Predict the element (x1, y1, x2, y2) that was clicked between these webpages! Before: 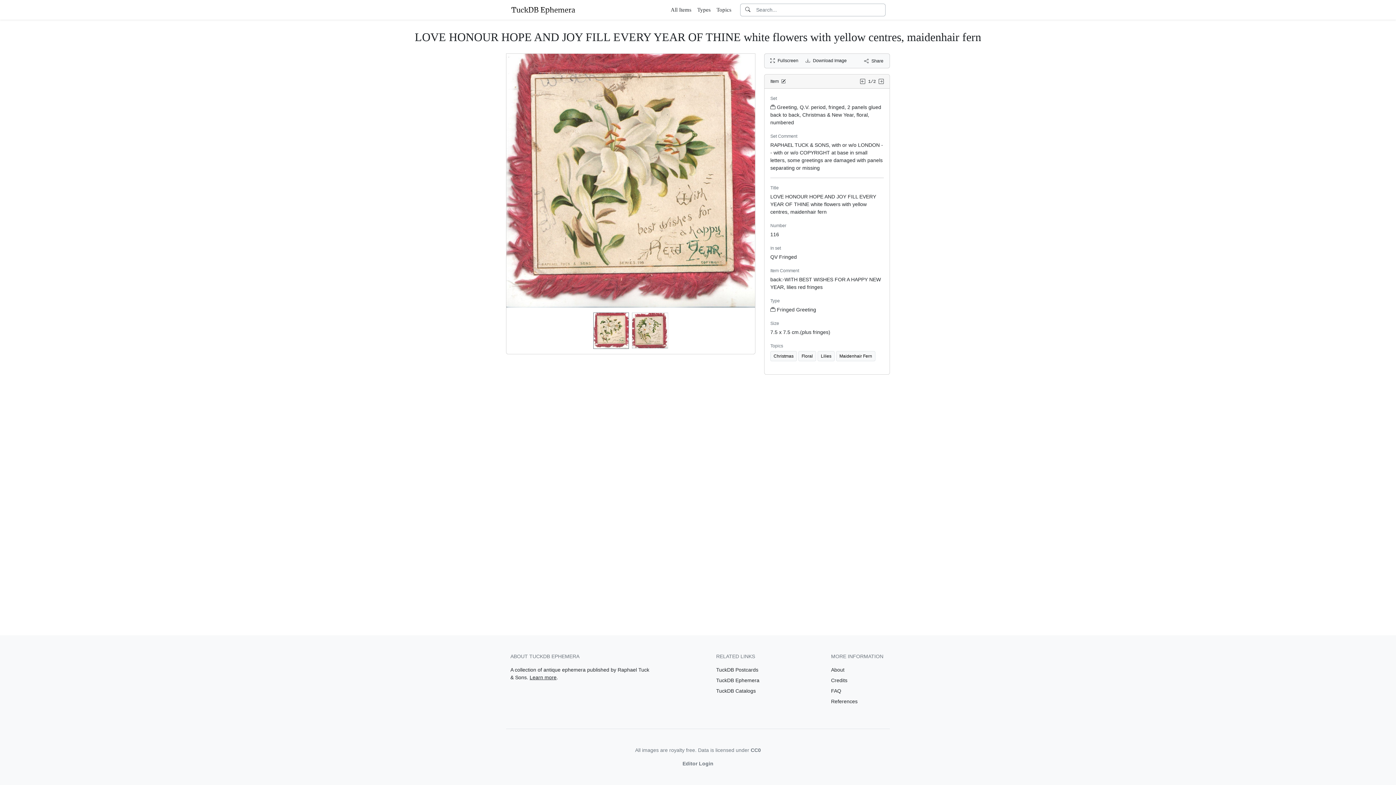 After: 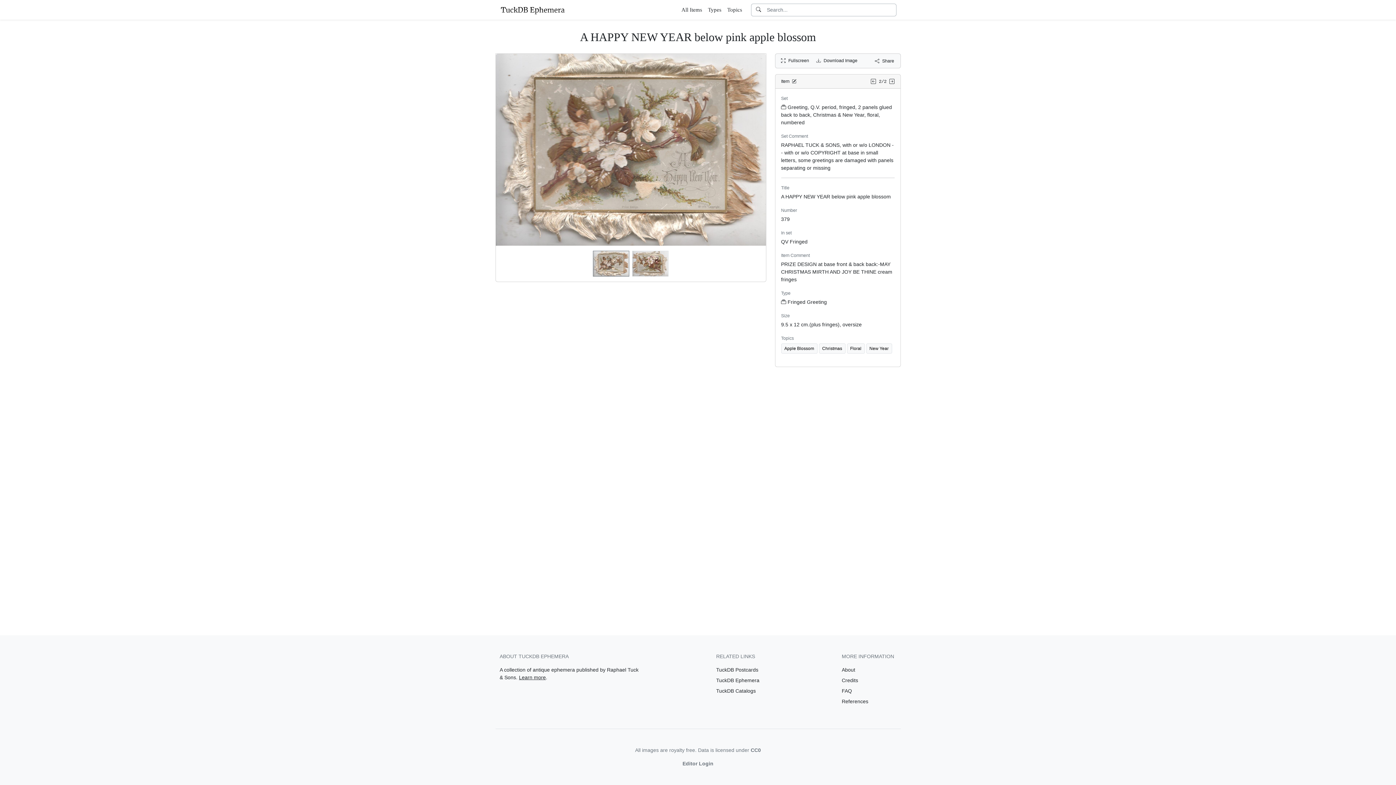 Action: bbox: (878, 78, 884, 84)